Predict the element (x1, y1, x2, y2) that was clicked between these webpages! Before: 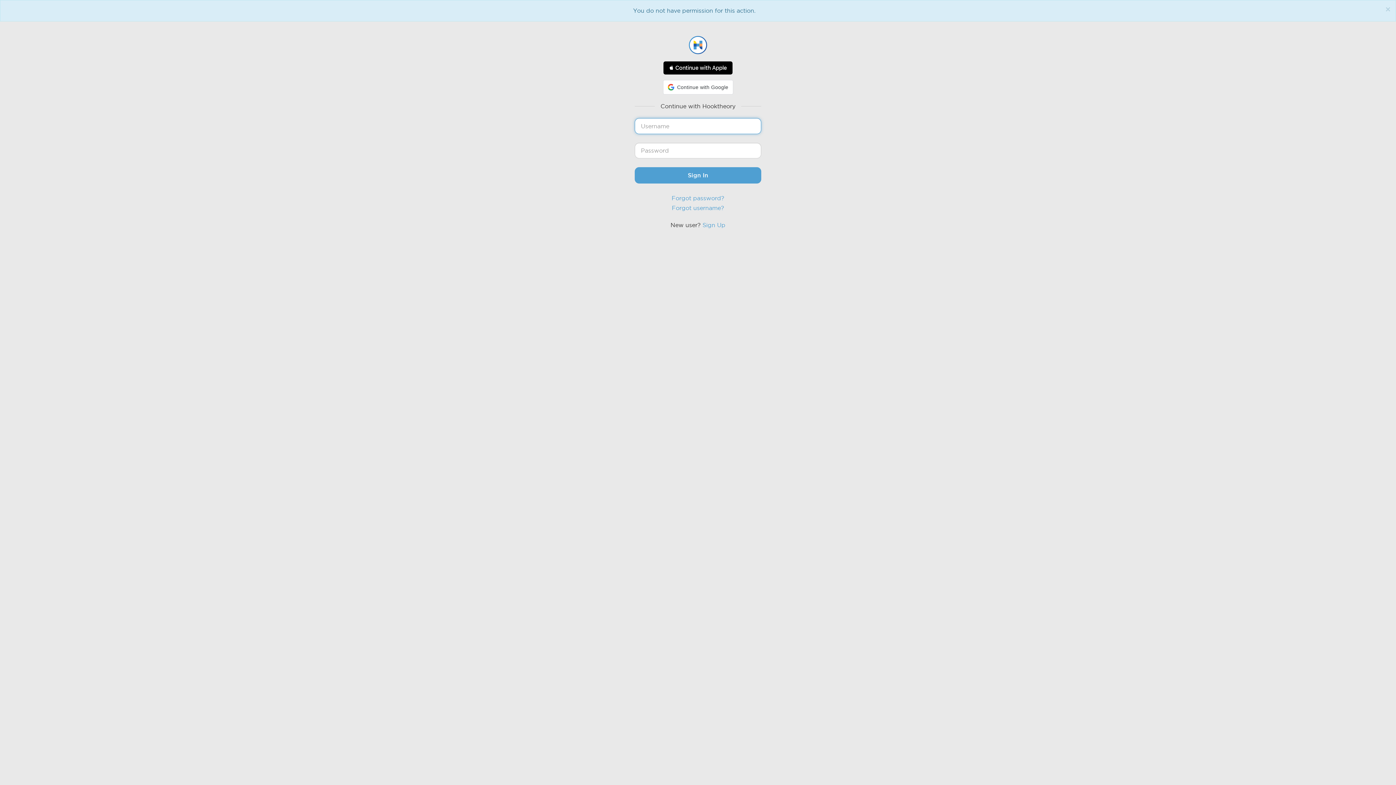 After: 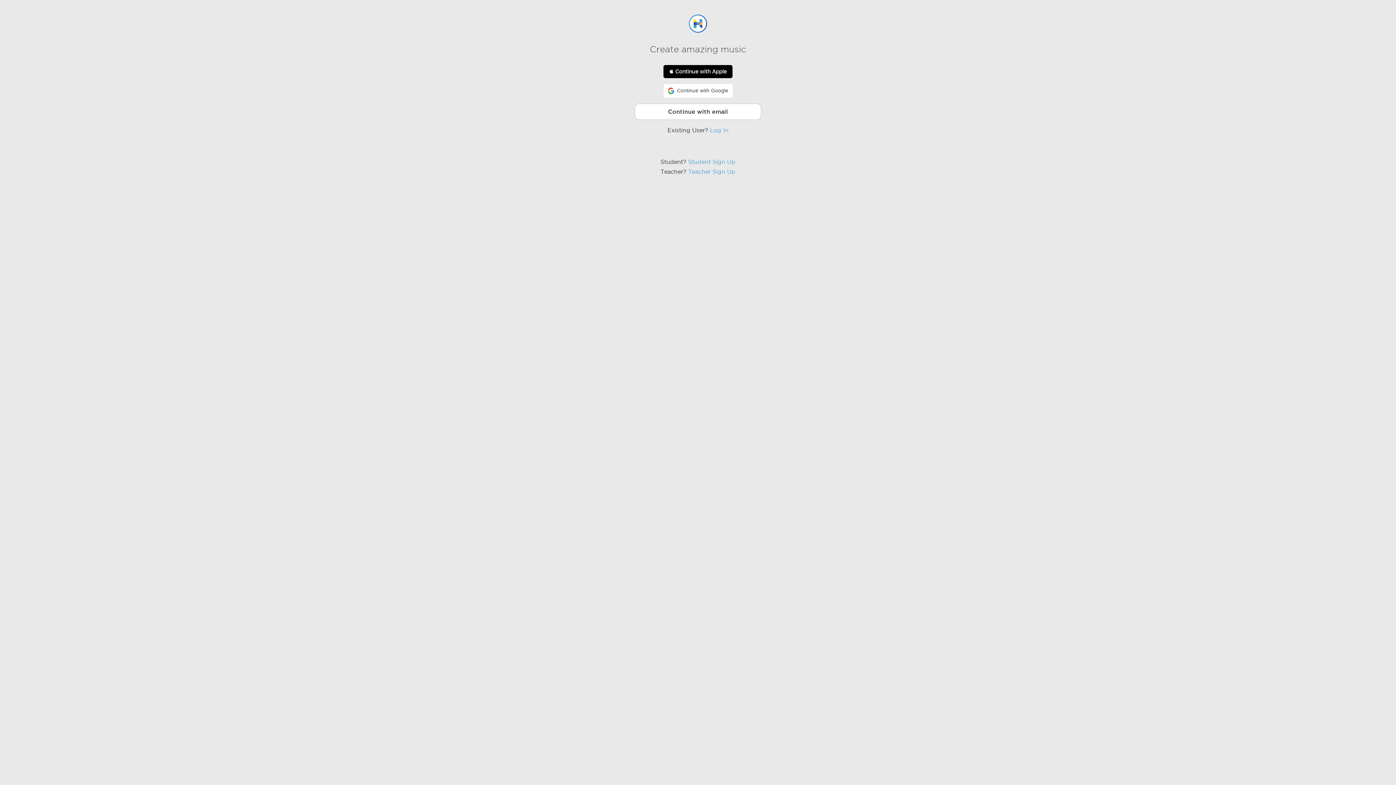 Action: bbox: (702, 221, 725, 228) label: Sign Up